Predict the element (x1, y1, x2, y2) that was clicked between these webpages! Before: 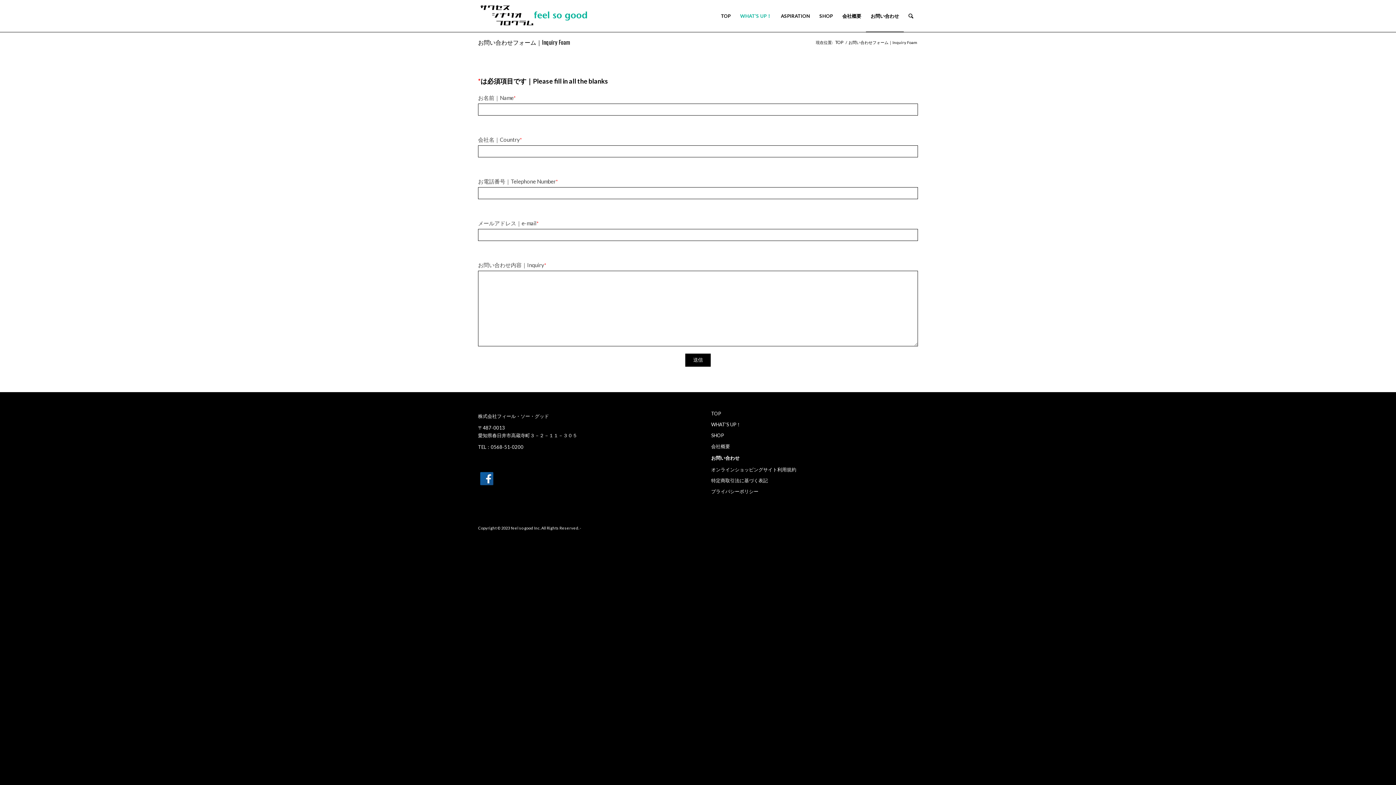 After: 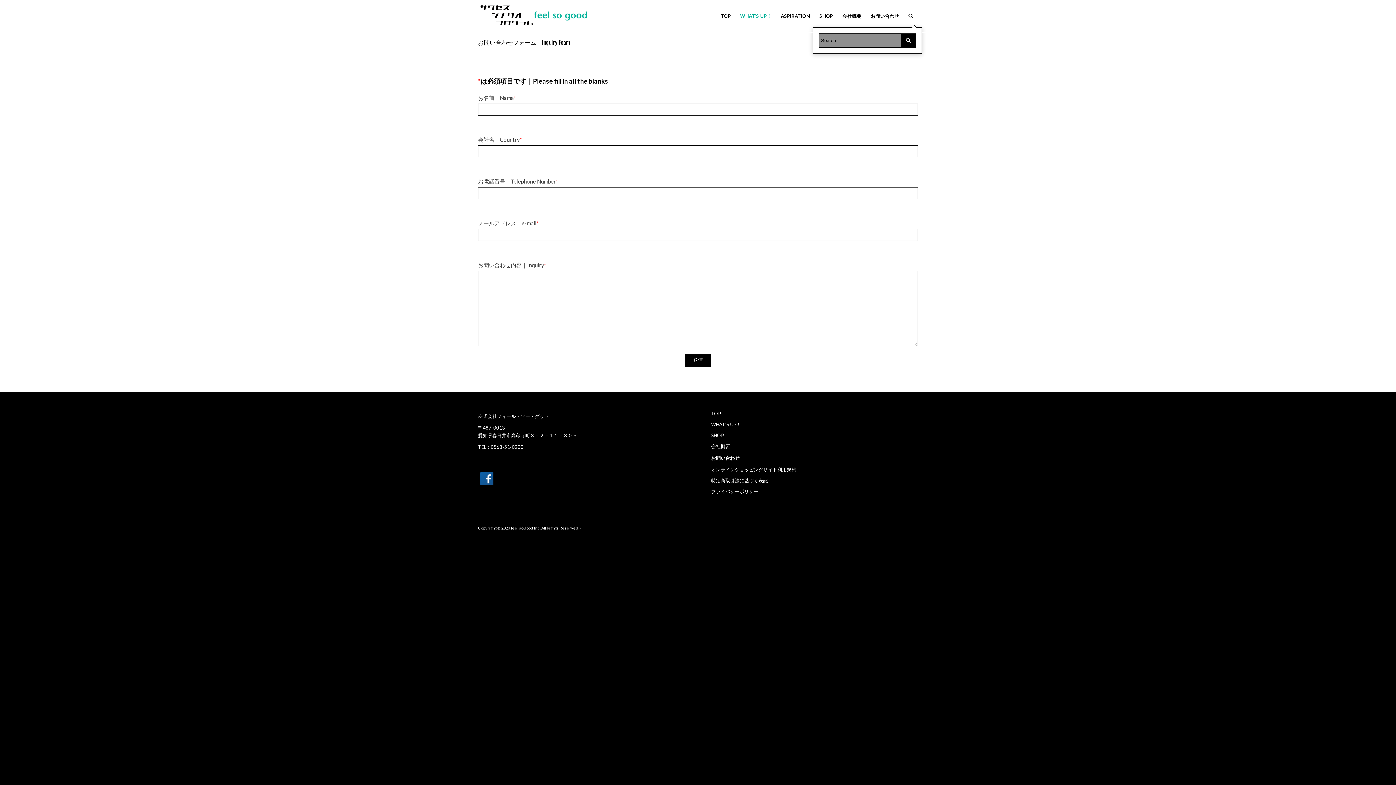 Action: bbox: (904, 0, 918, 32) label: Search